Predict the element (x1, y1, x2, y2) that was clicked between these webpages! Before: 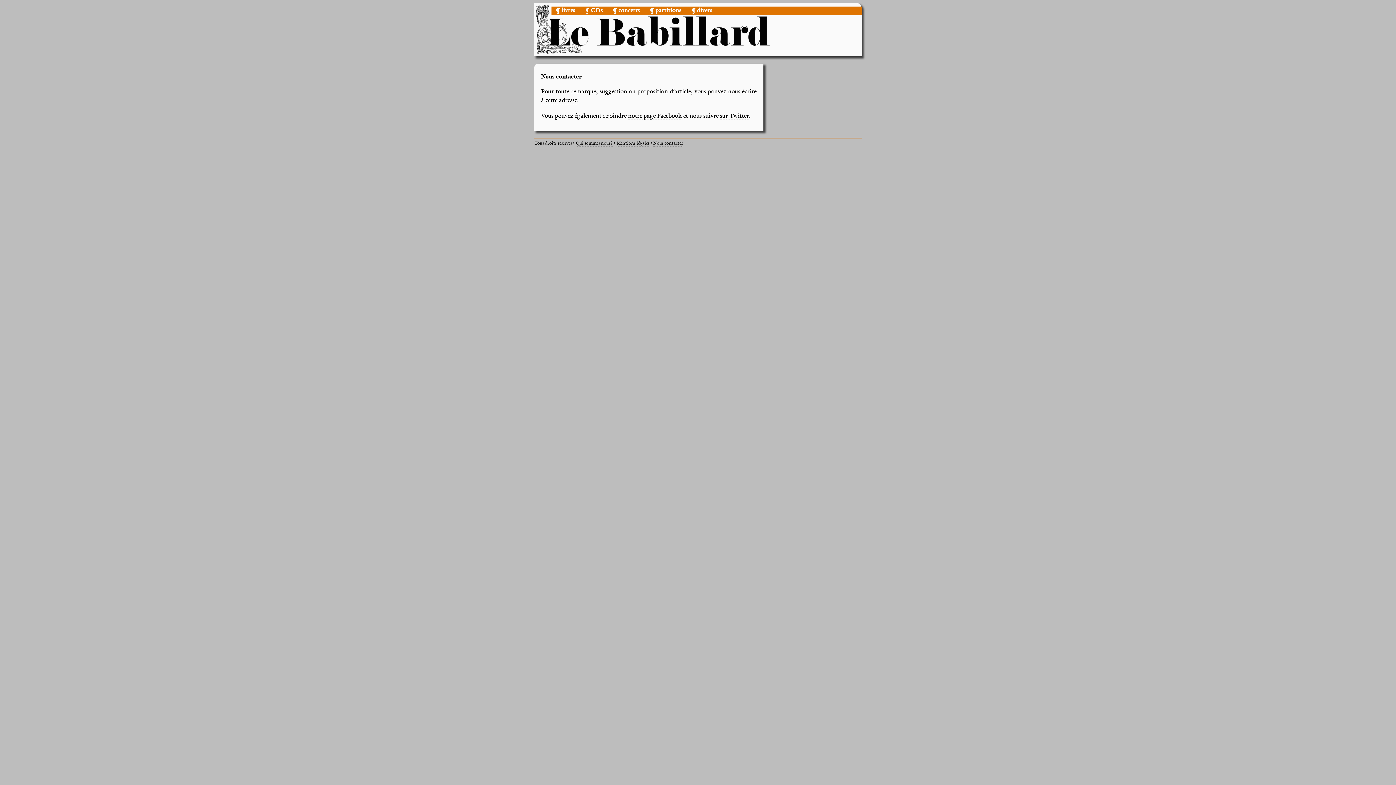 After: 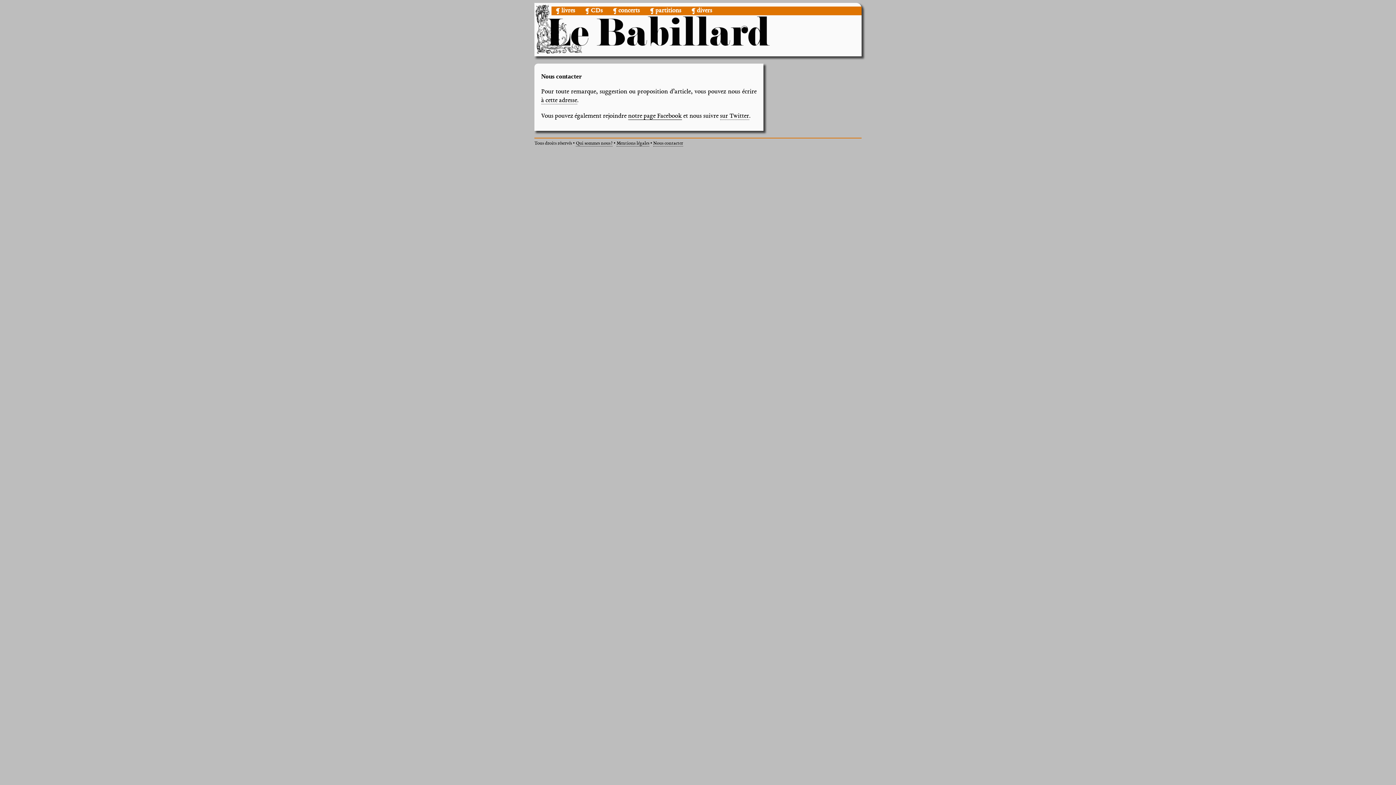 Action: bbox: (628, 112, 682, 120) label: notre page Facebook